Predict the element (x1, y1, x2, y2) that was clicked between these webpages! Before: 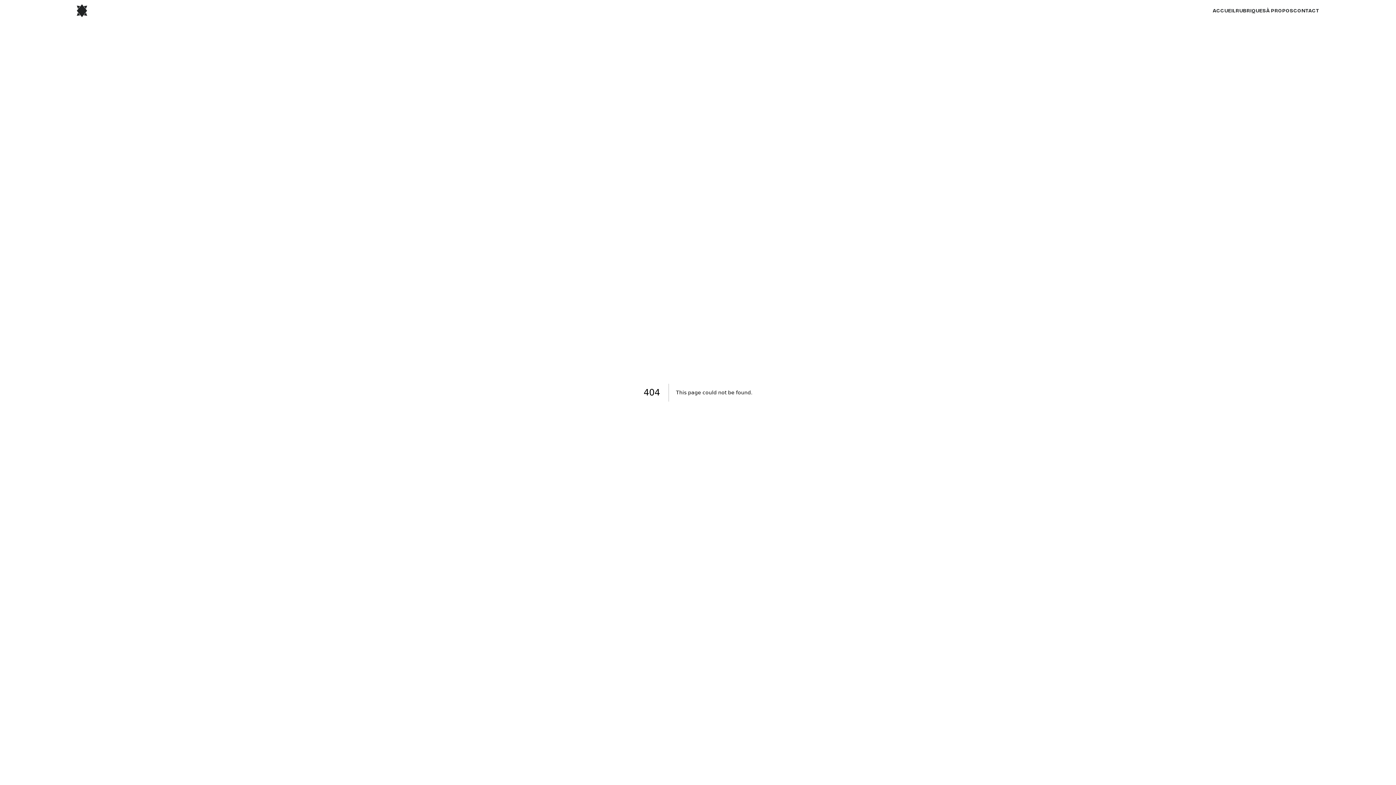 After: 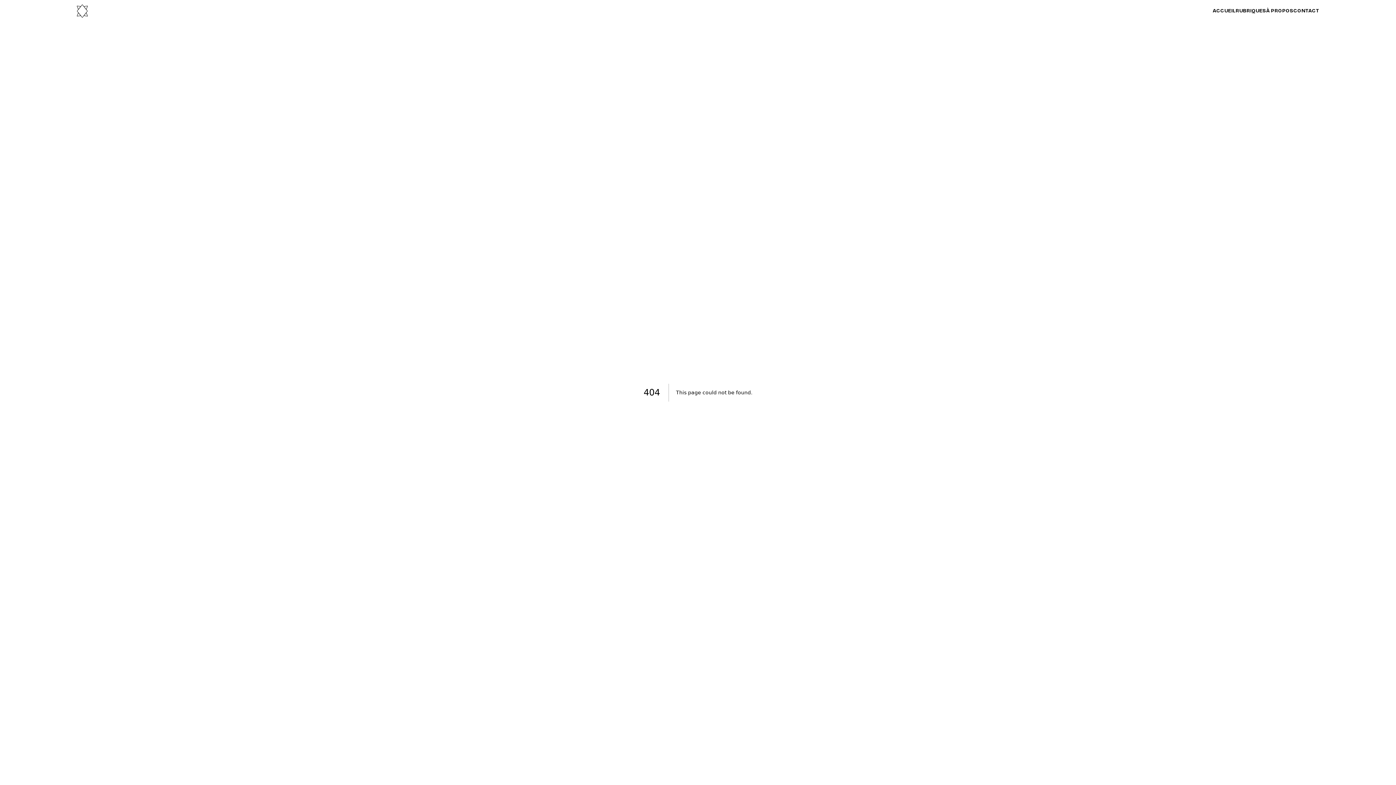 Action: bbox: (76, 4, 87, 17)